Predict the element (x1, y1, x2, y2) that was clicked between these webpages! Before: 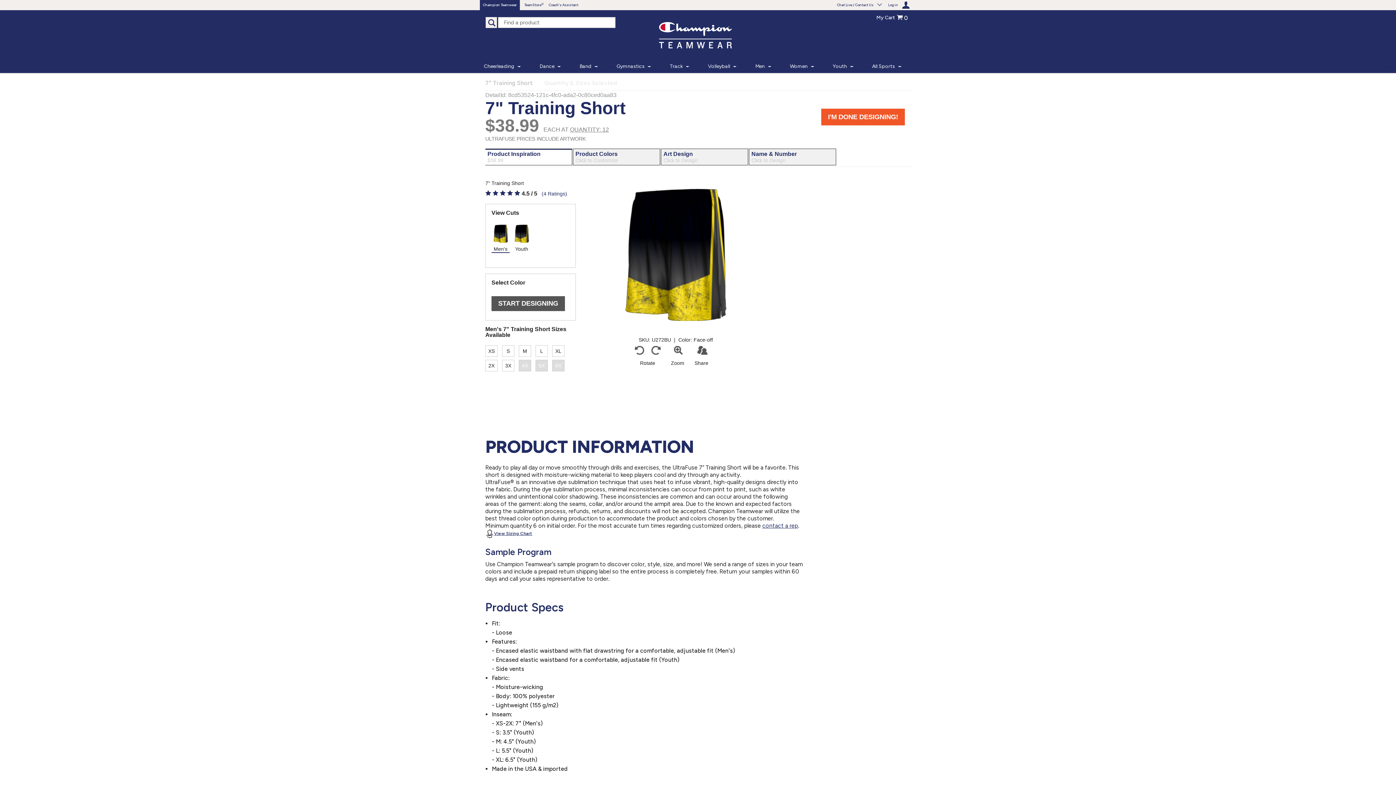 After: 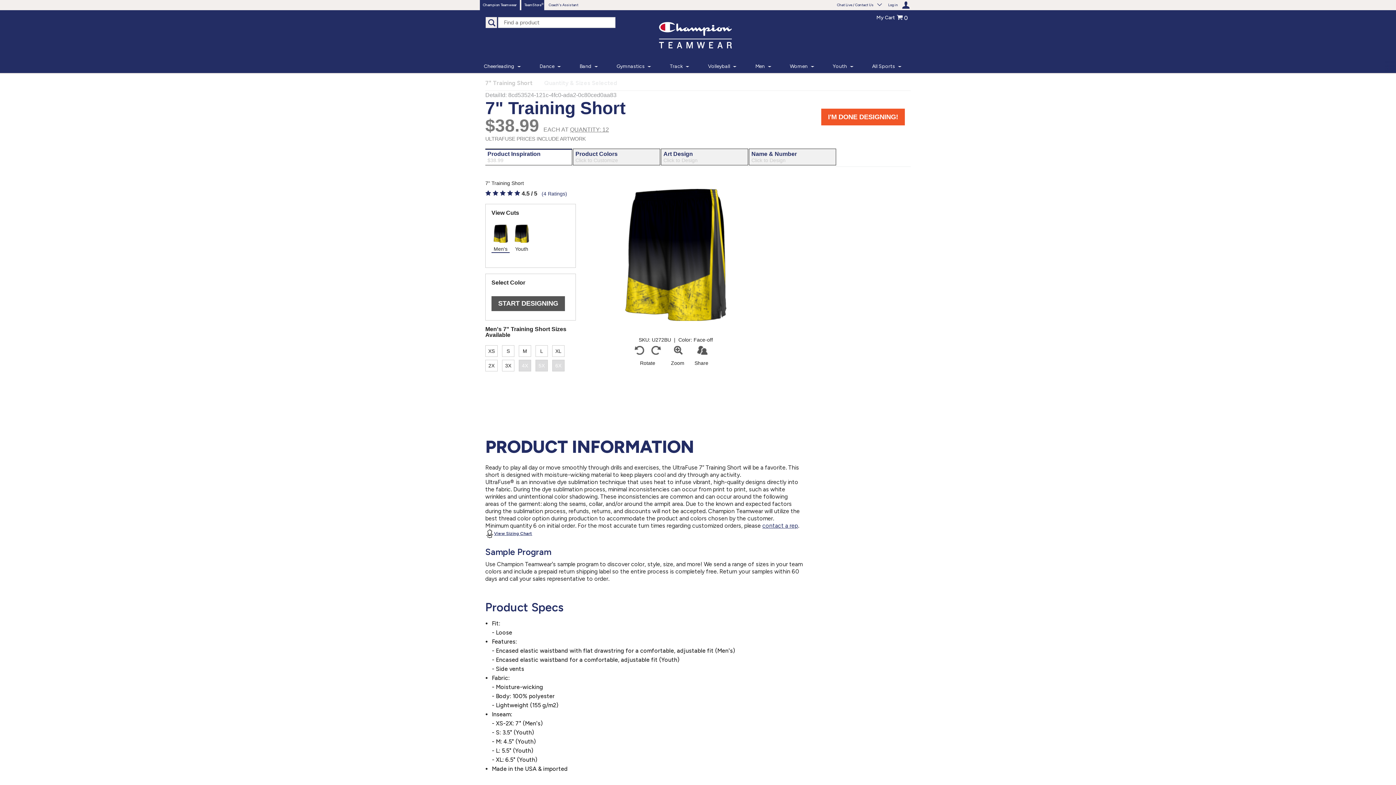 Action: bbox: (521, 0, 544, 10) label: TeamStore